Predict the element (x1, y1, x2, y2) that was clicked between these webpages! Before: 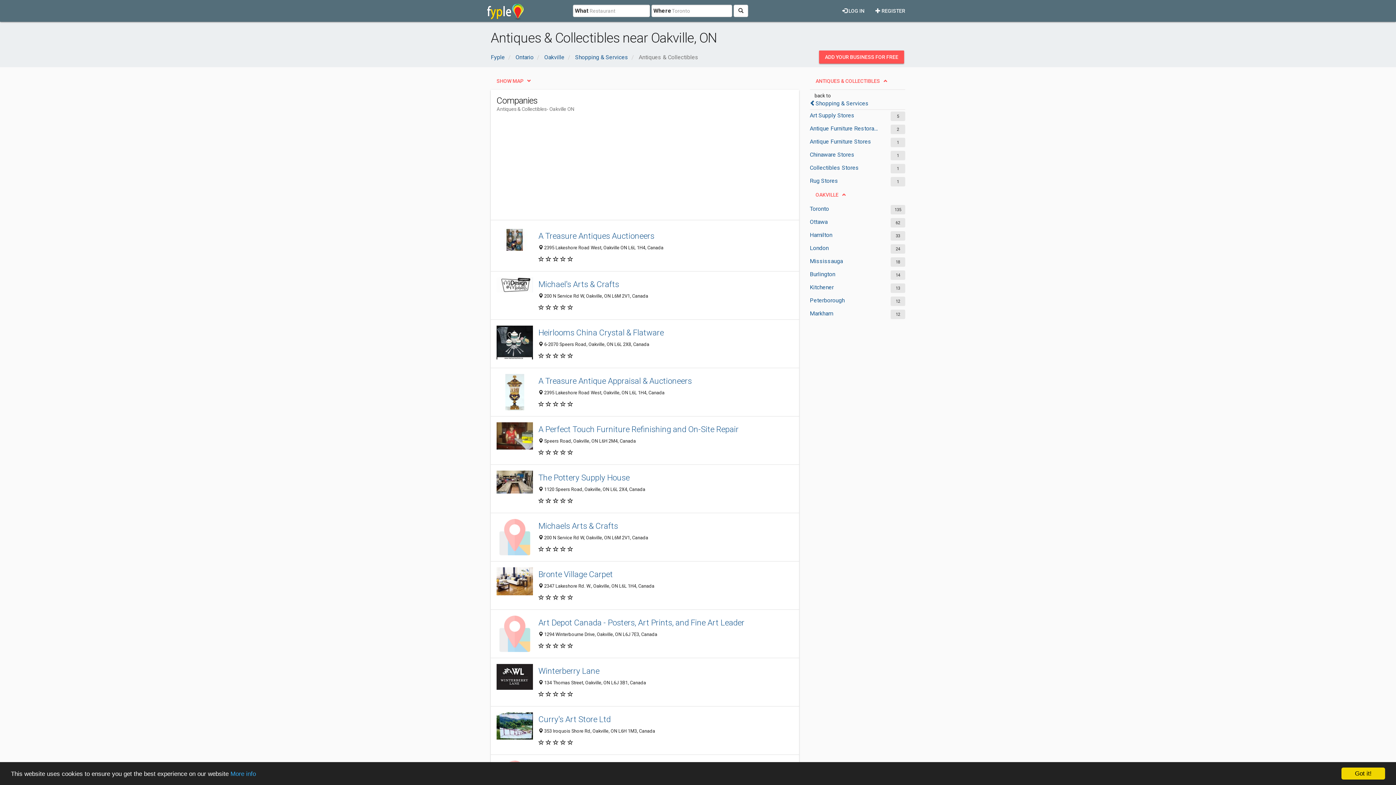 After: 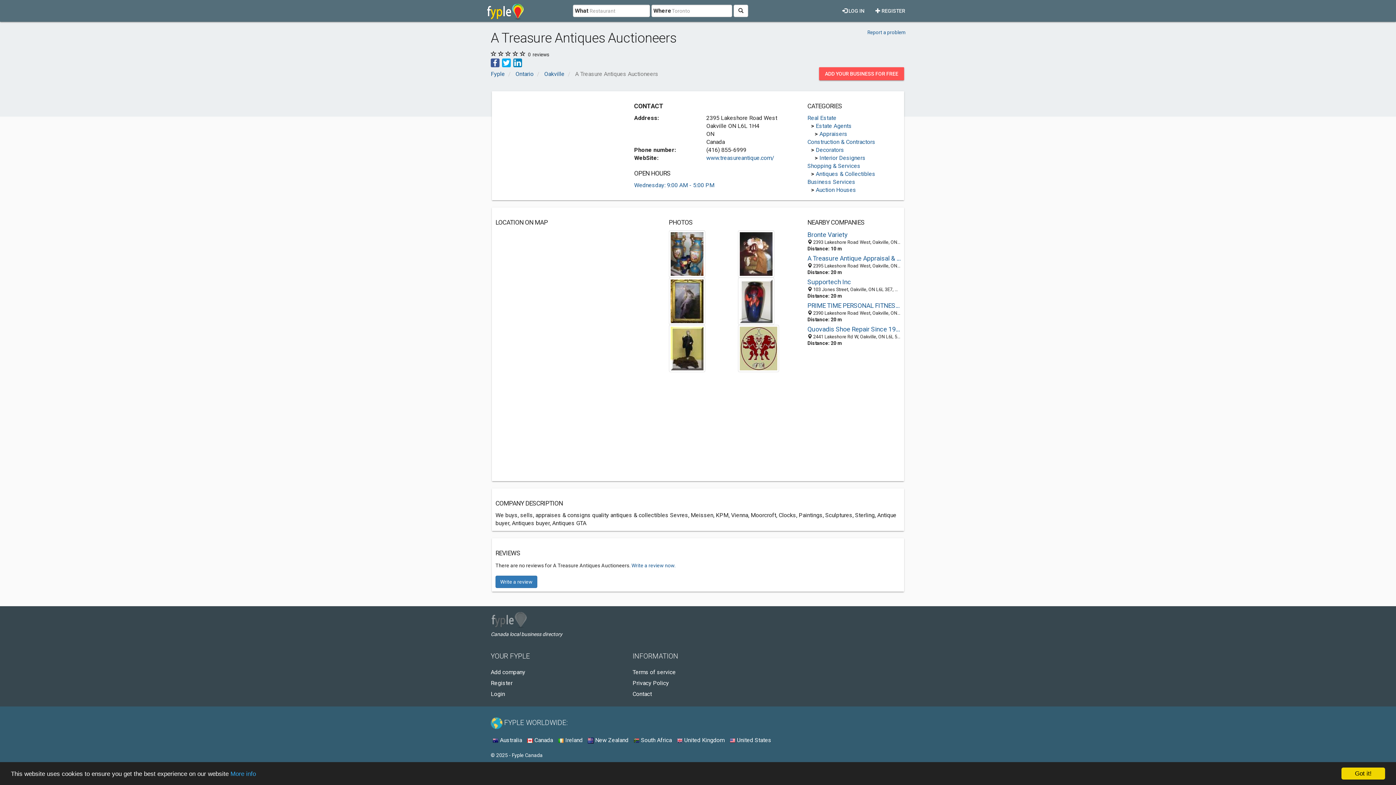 Action: bbox: (496, 229, 533, 250)